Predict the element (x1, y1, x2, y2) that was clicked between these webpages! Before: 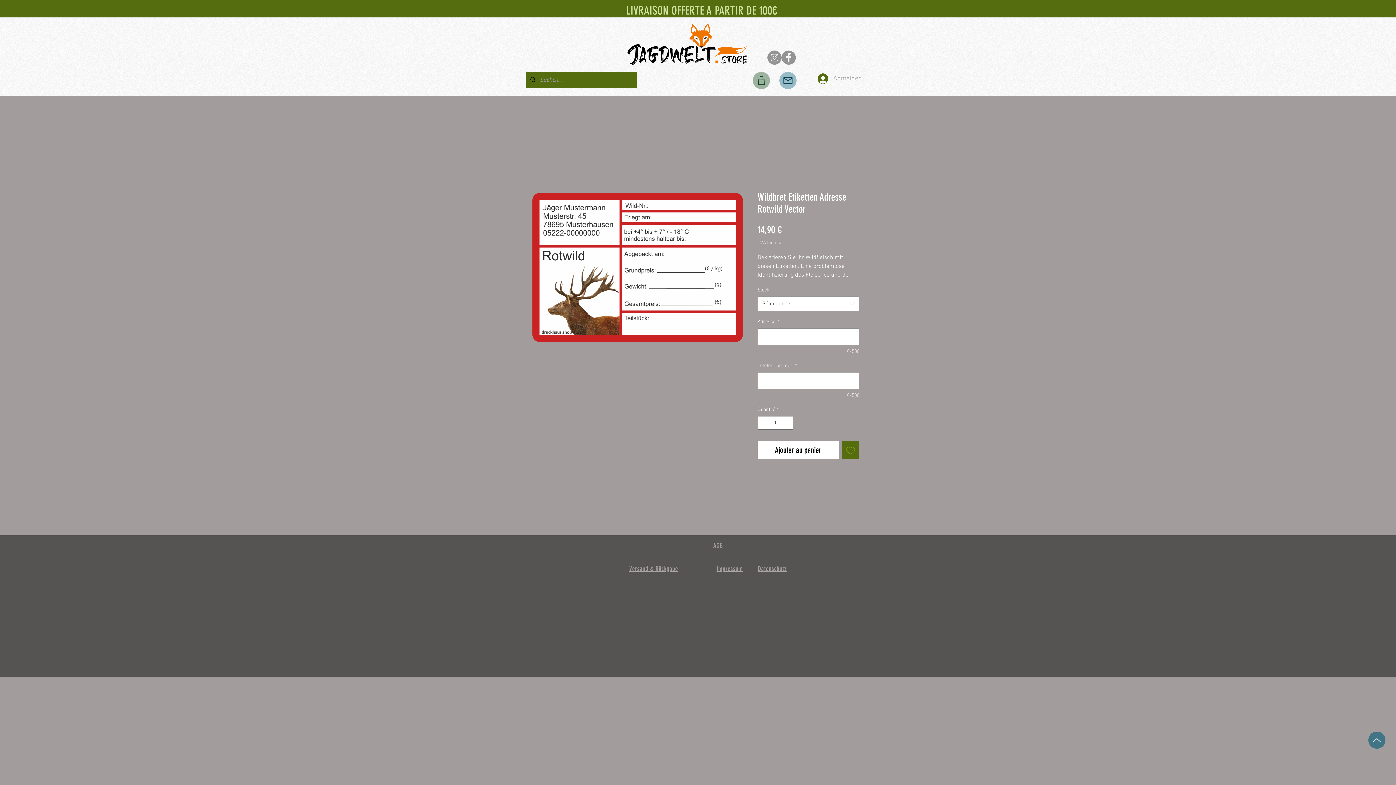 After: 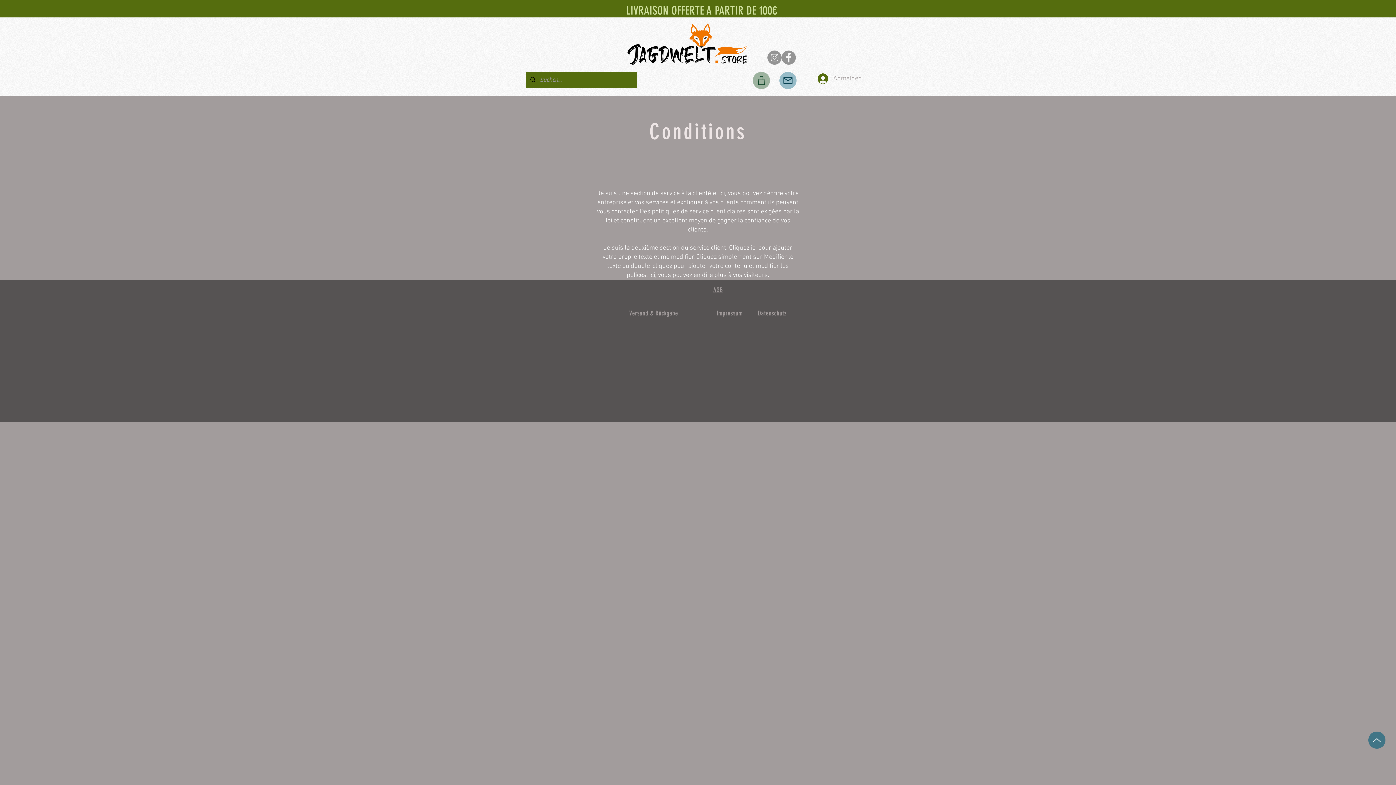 Action: label: AGB bbox: (713, 542, 723, 550)